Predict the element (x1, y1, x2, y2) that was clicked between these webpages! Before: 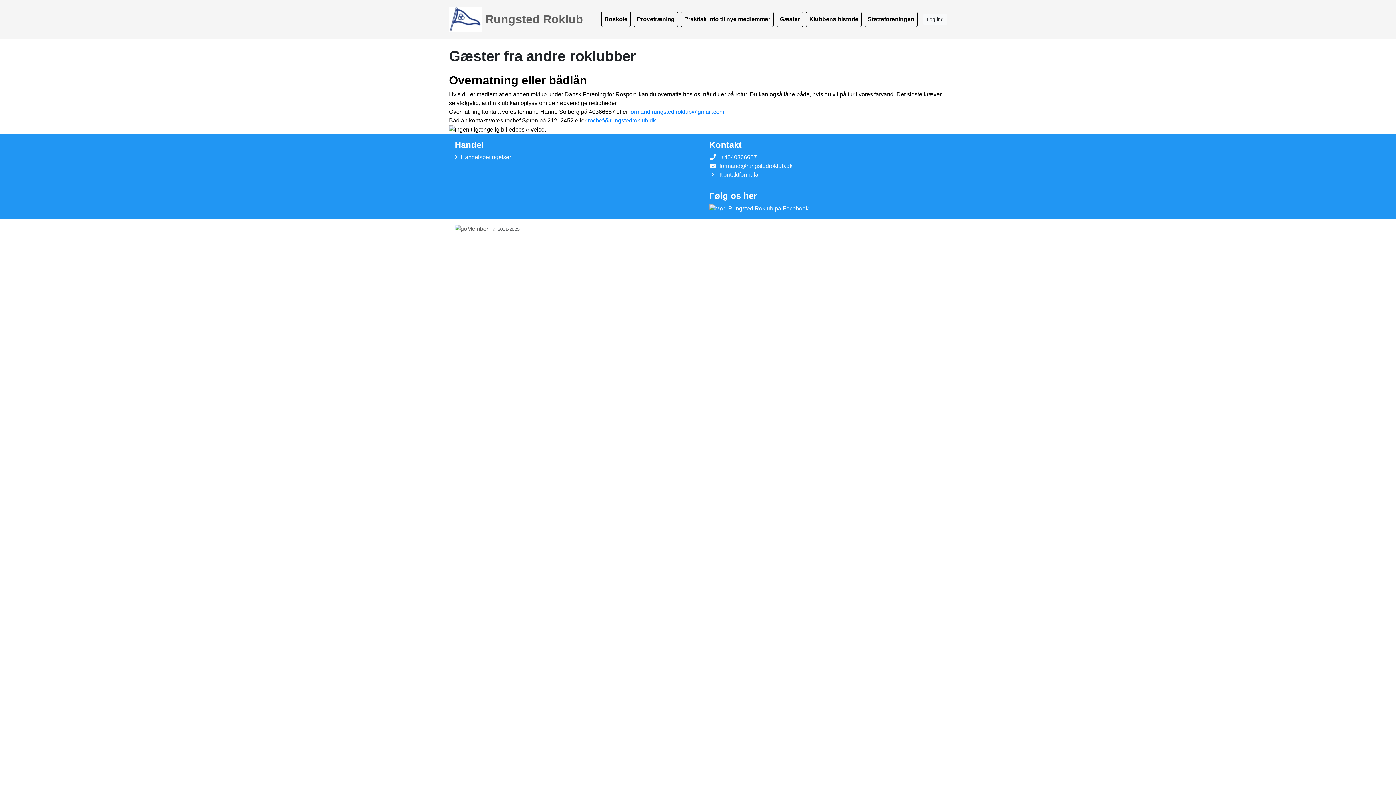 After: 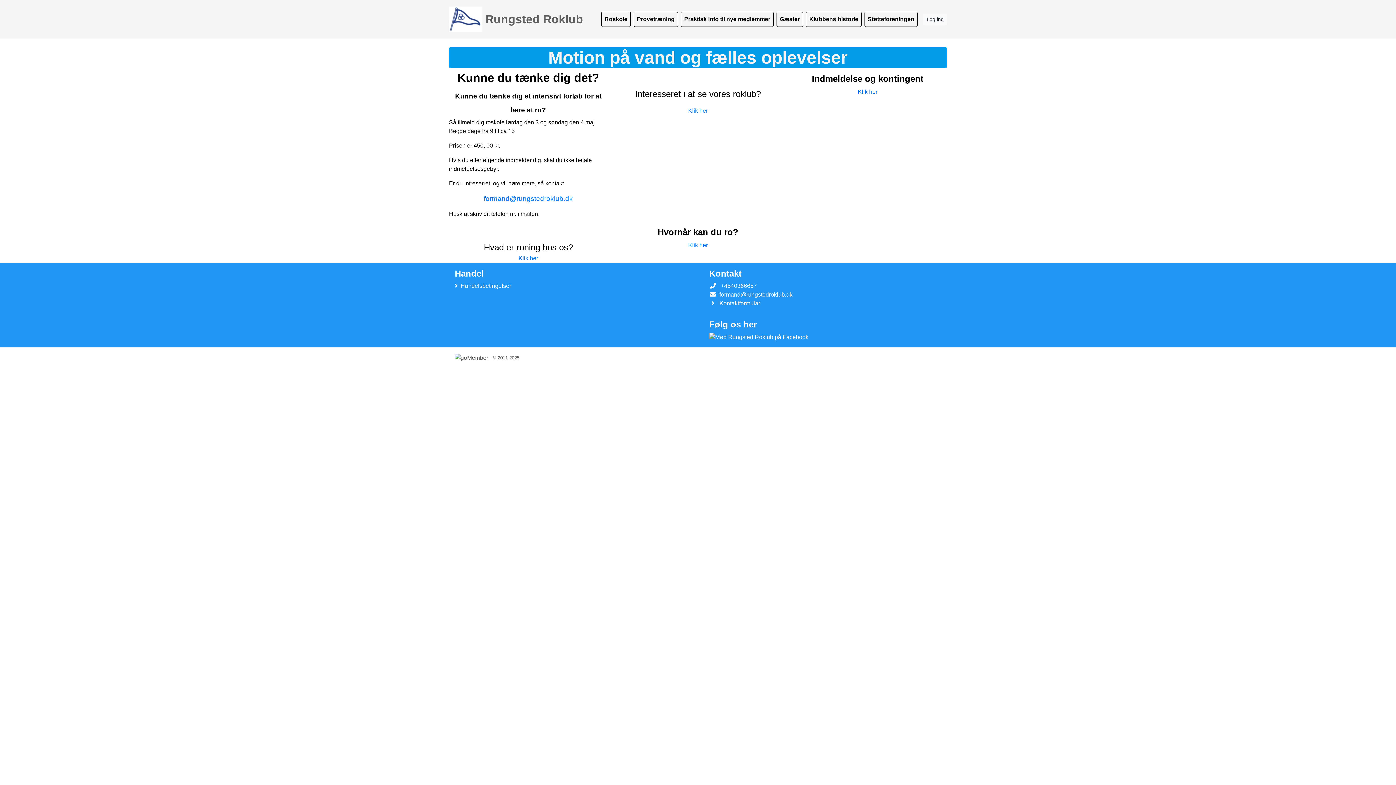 Action: bbox: (449, 6, 583, 32) label: Rungsted Roklub